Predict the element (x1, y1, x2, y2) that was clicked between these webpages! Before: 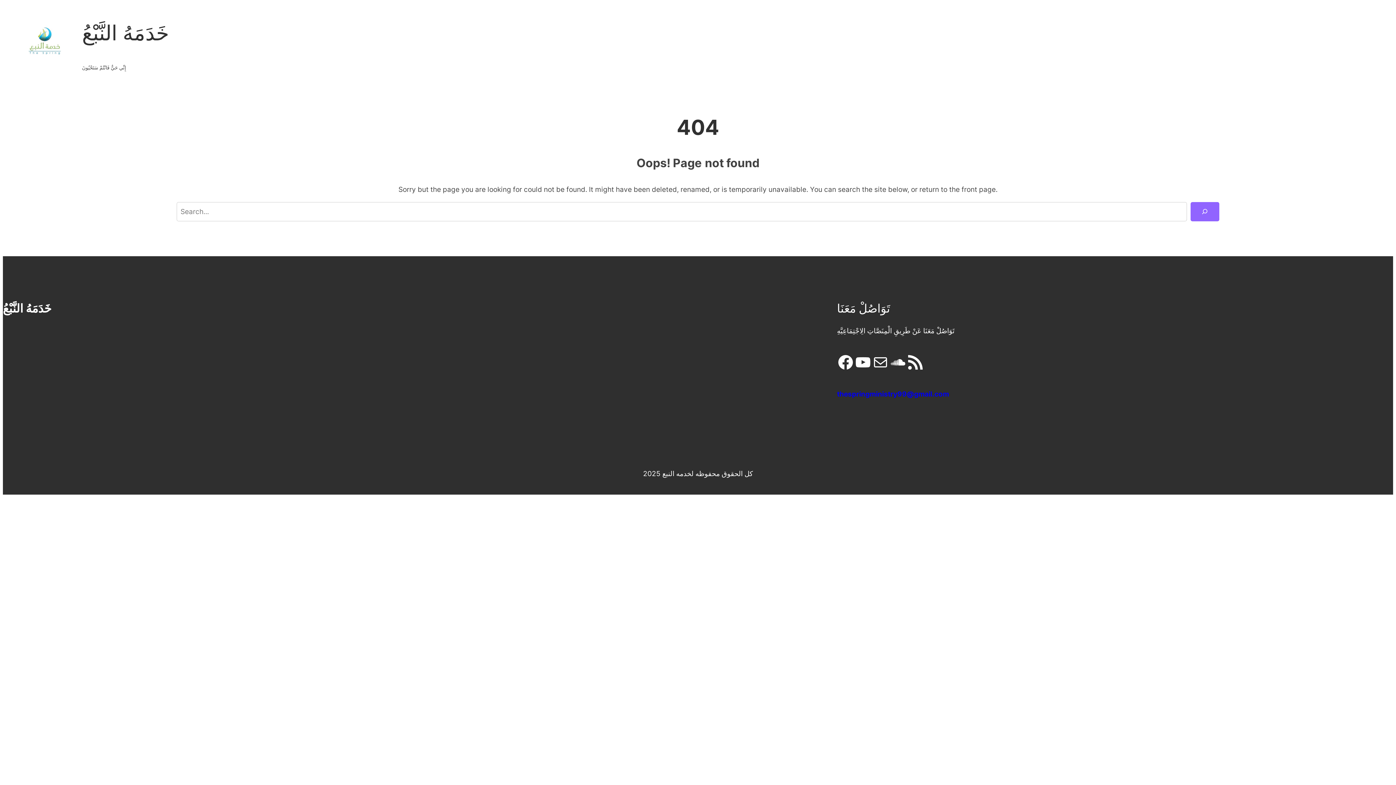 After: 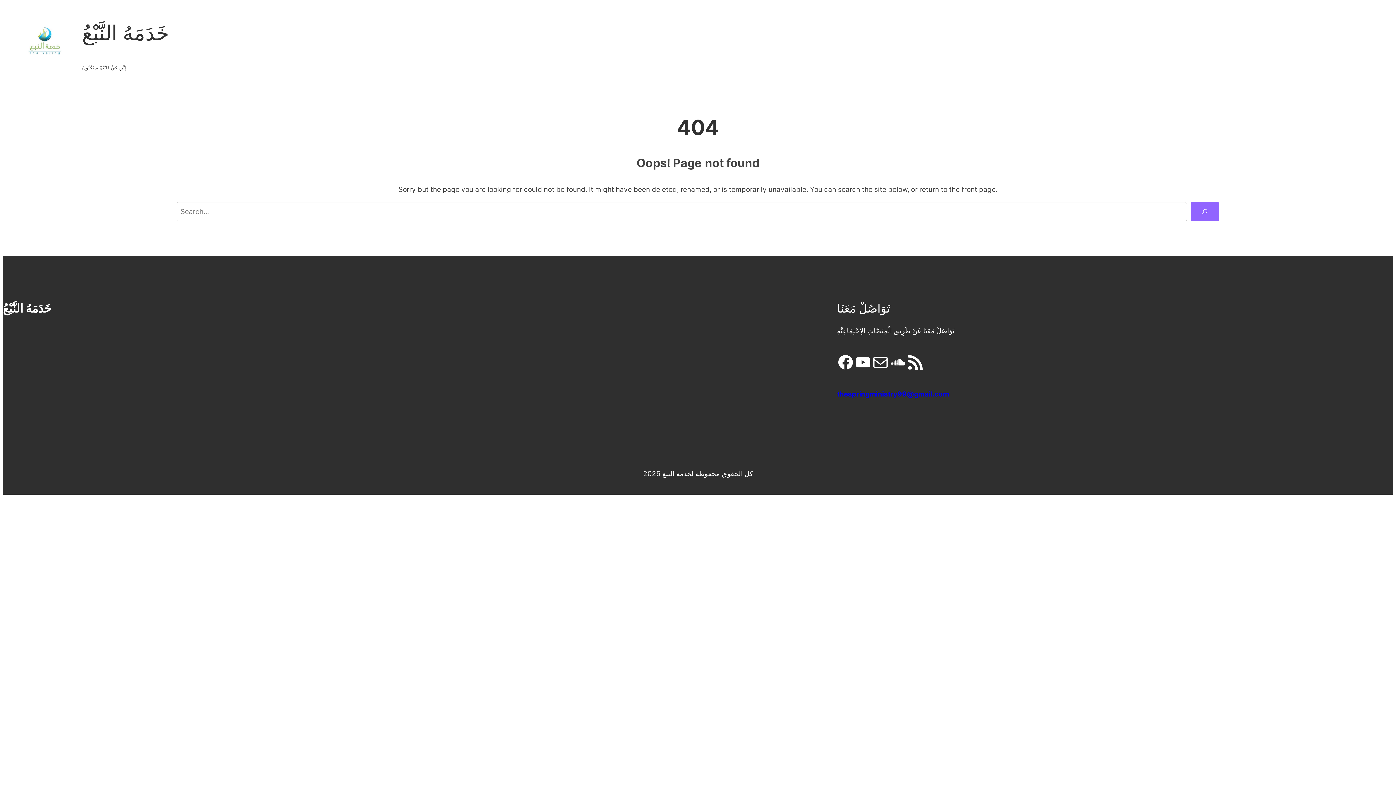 Action: label: Mail bbox: (872, 353, 889, 371)